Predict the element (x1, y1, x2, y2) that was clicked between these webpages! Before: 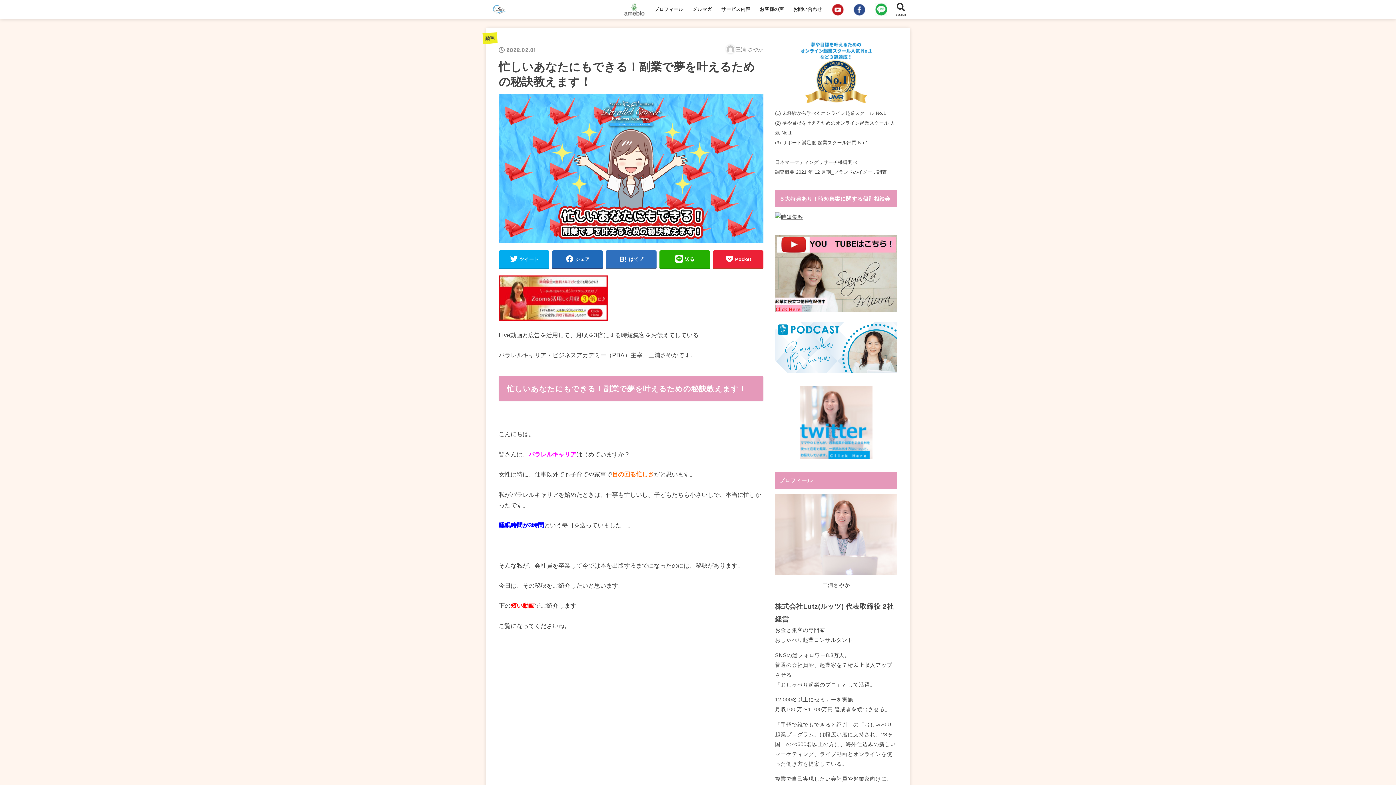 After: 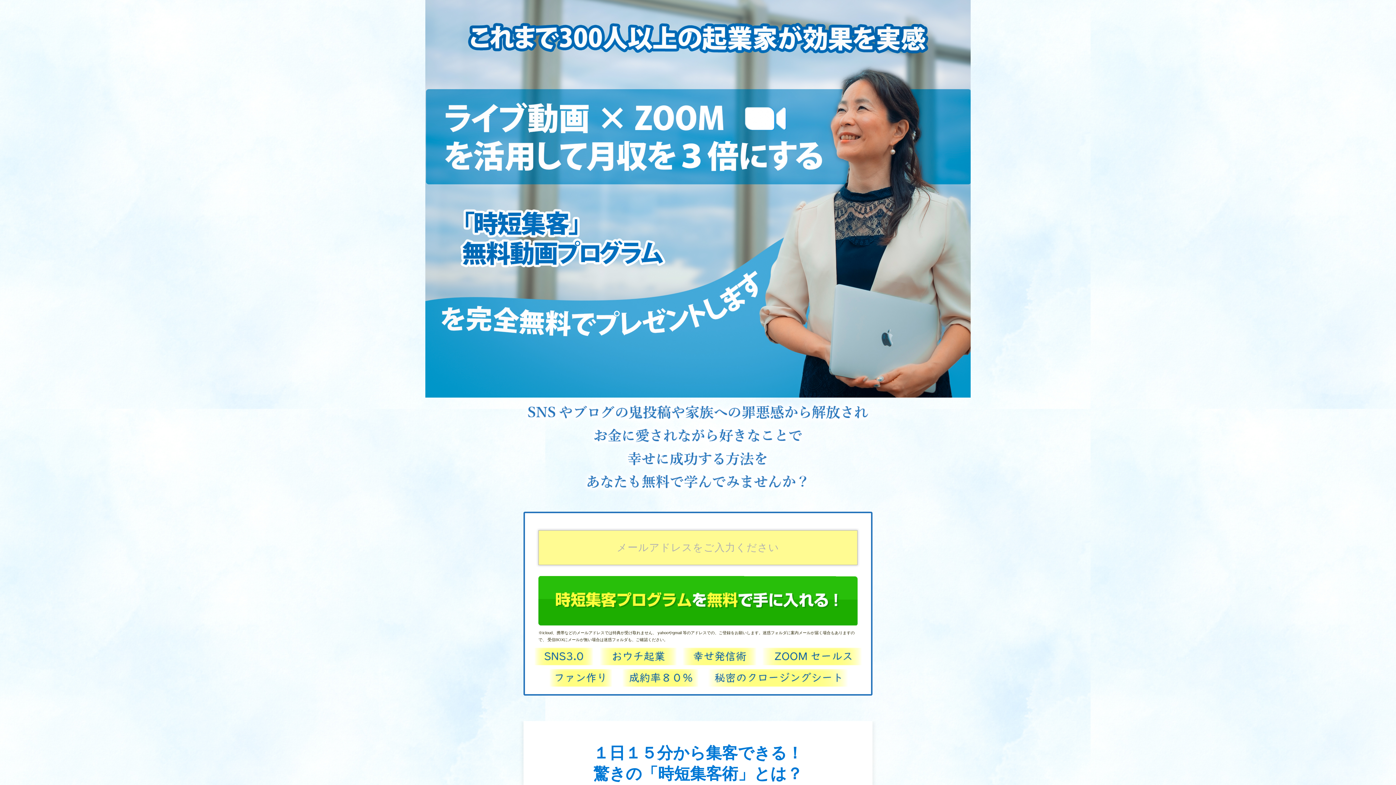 Action: bbox: (498, 320, 608, 327)